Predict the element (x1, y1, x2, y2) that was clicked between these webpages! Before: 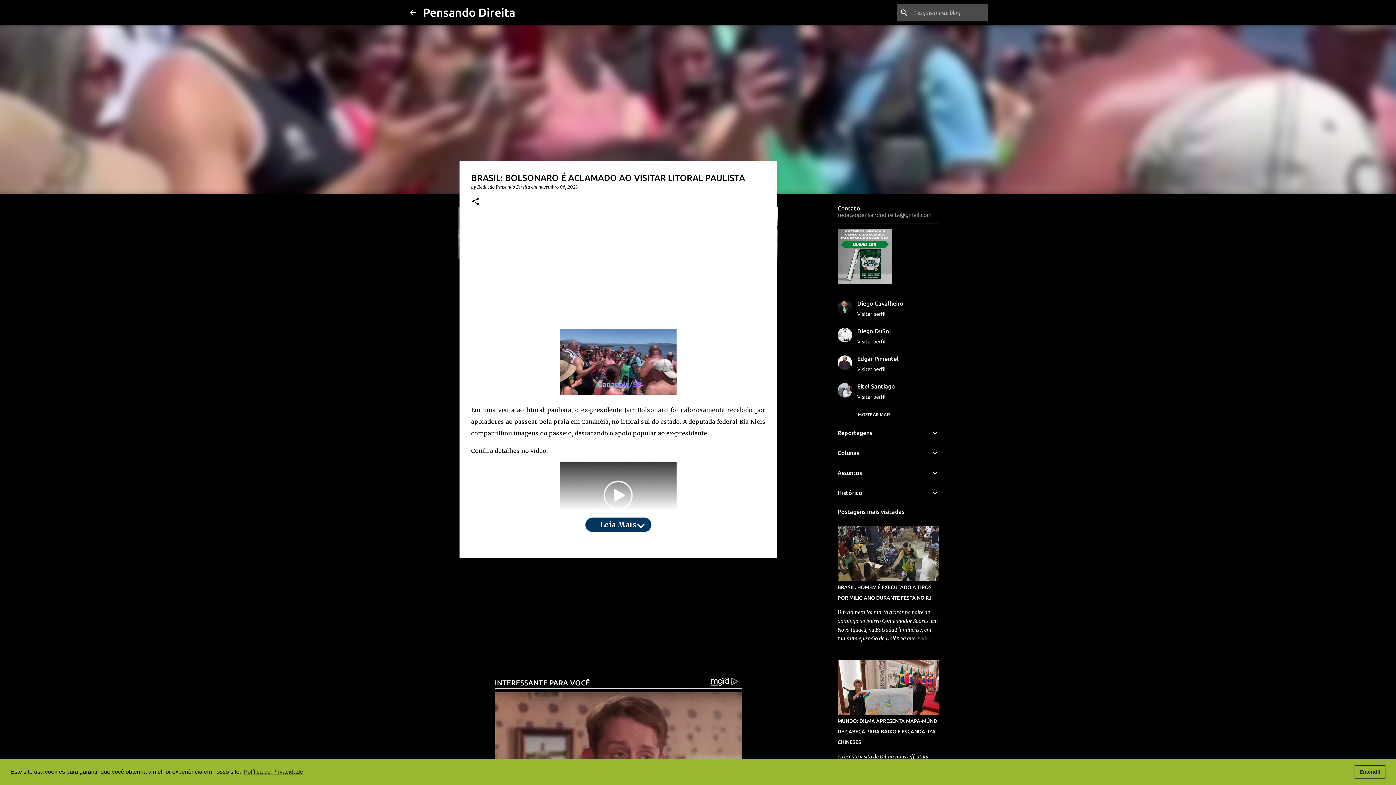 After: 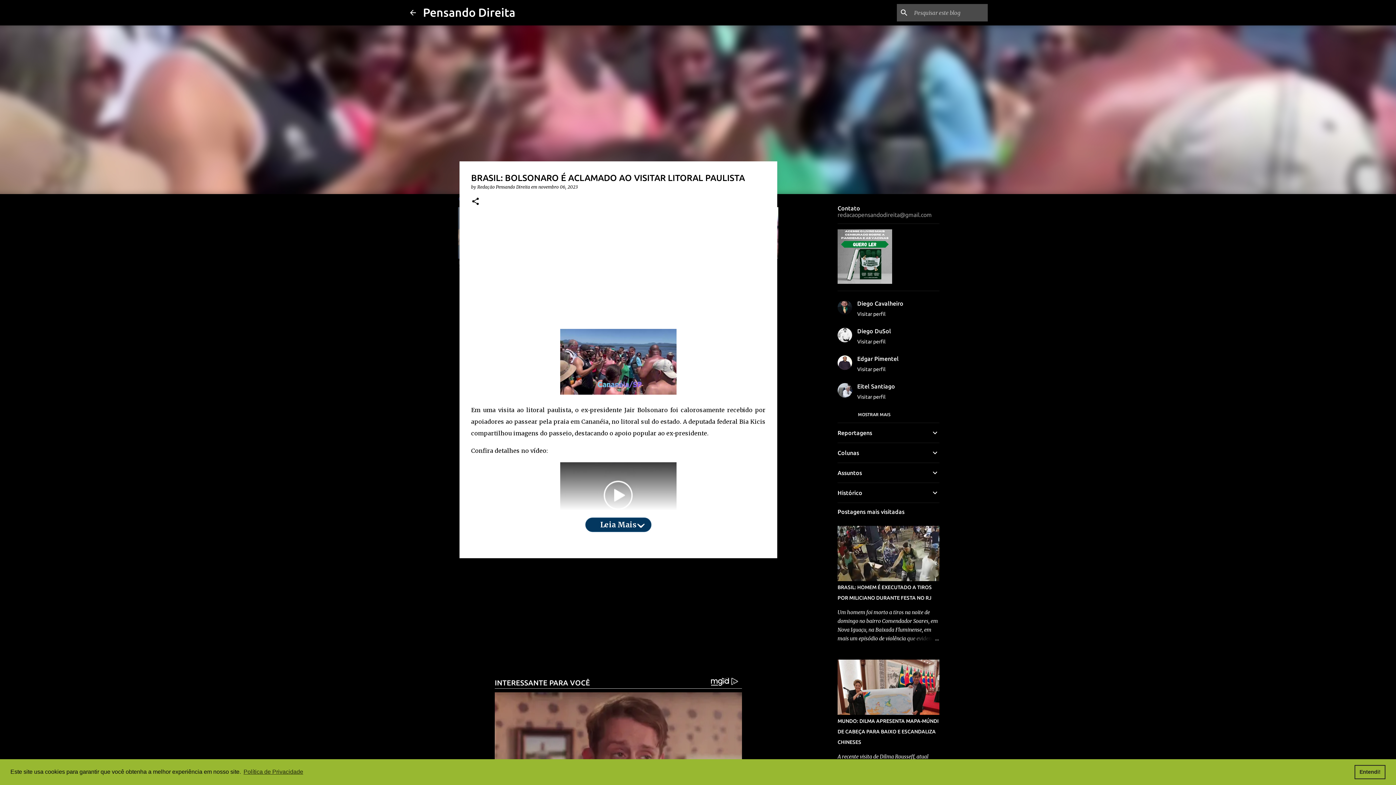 Action: bbox: (731, 677, 738, 686)